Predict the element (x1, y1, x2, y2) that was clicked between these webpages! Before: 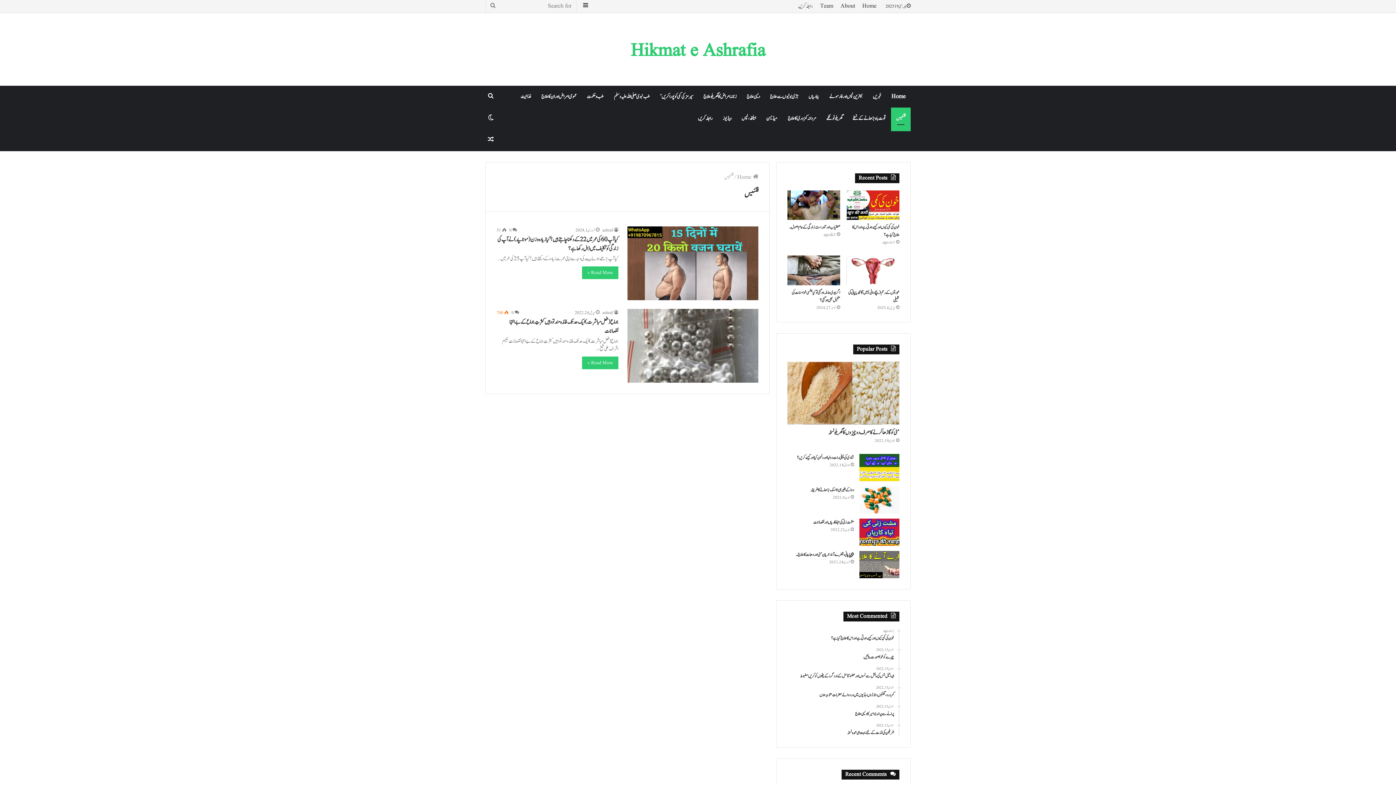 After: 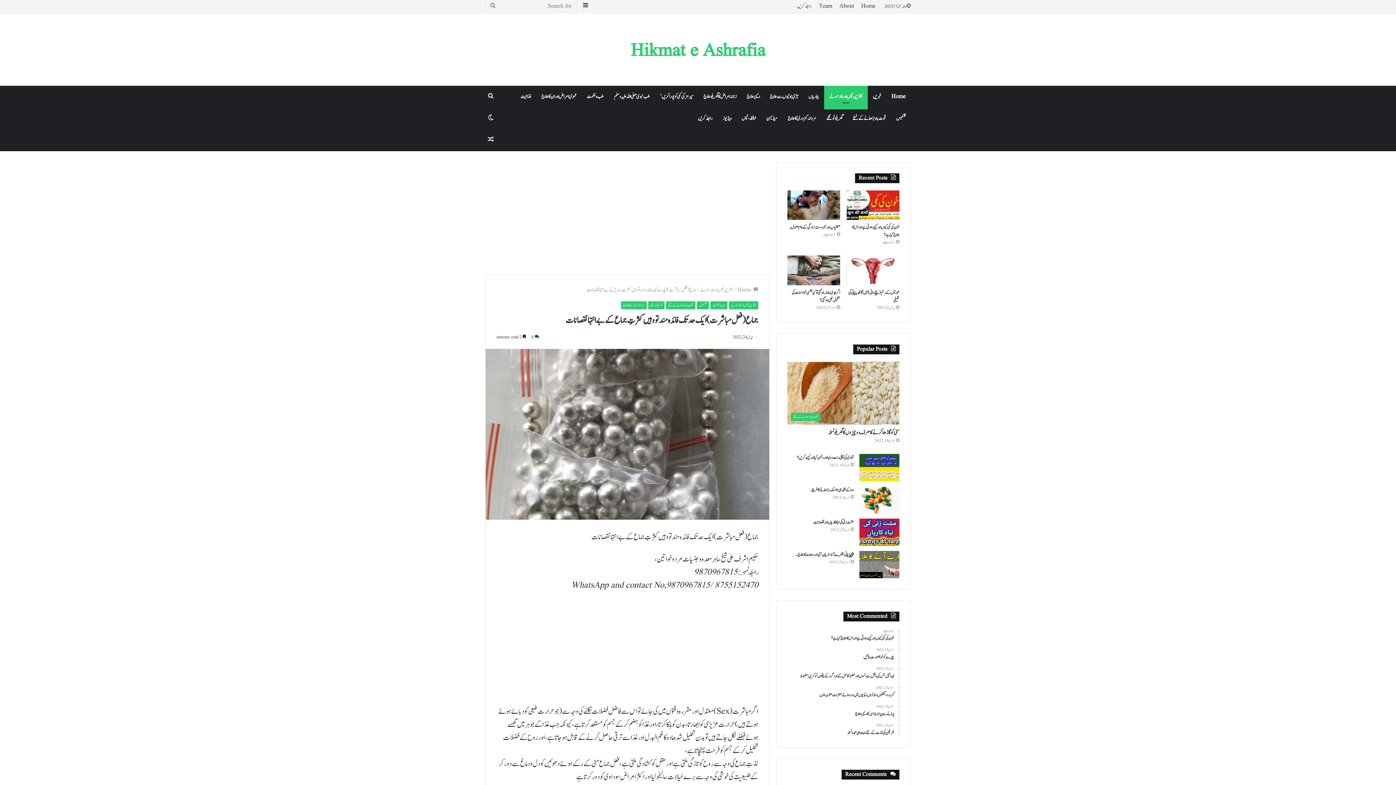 Action: bbox: (582, 356, 618, 369) label: Read More »